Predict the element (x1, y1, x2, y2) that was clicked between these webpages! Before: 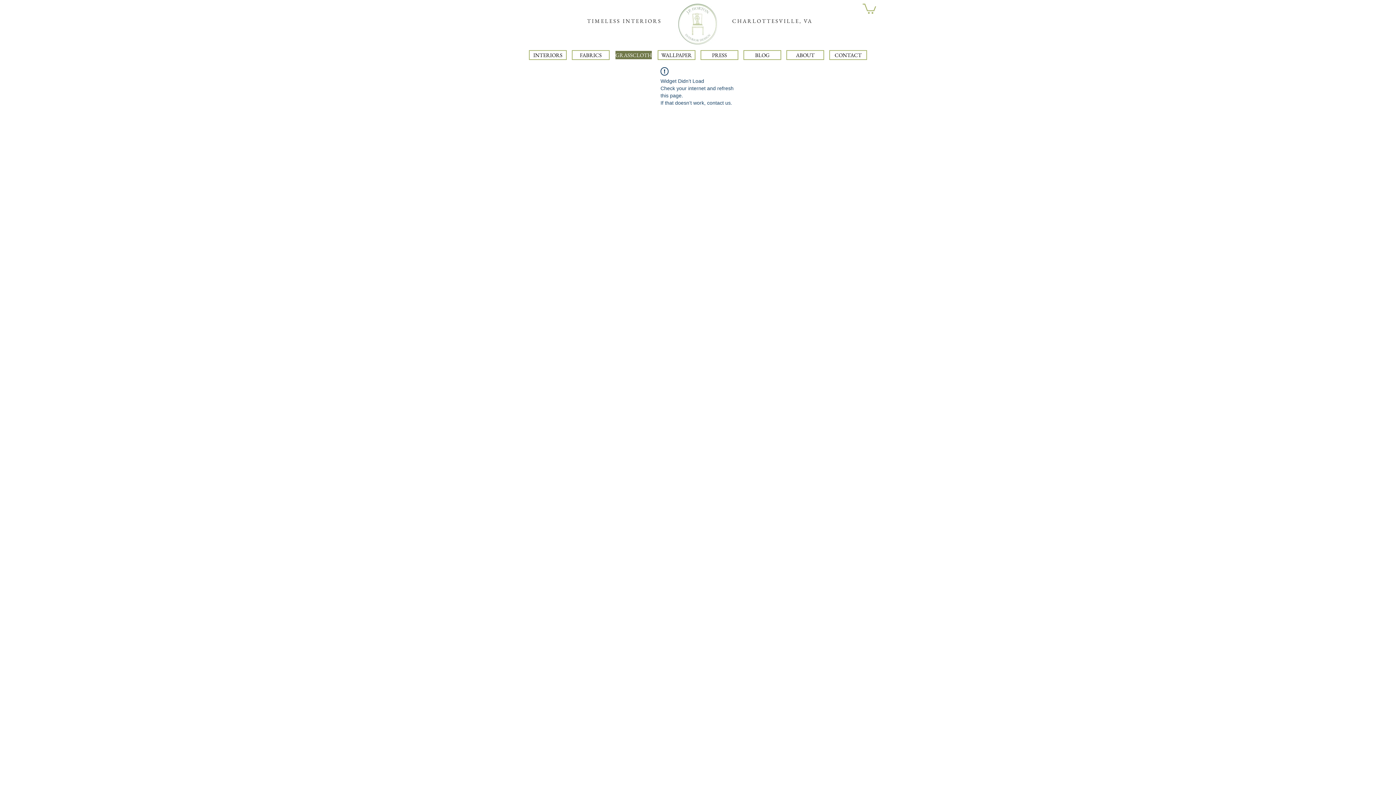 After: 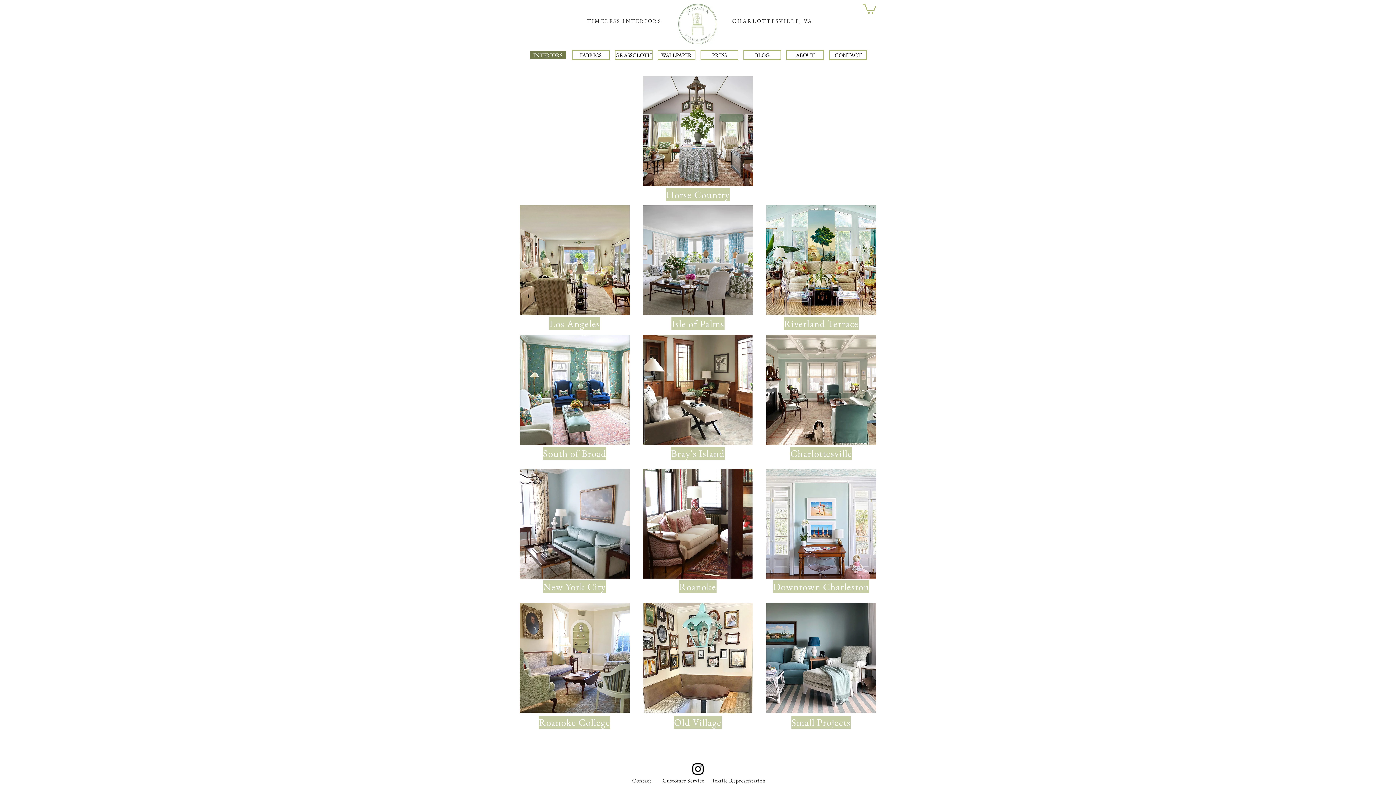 Action: bbox: (529, 50, 566, 60) label: INTERIORS